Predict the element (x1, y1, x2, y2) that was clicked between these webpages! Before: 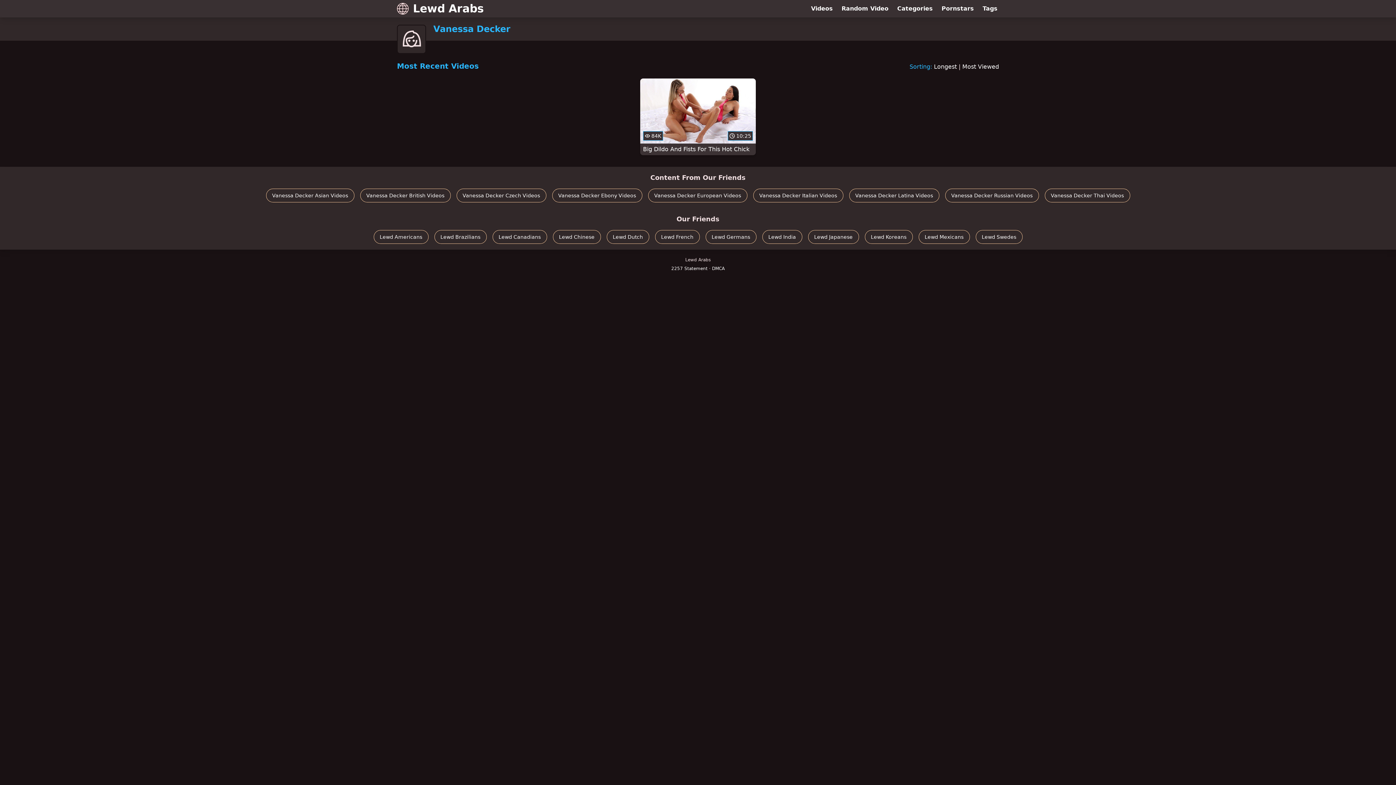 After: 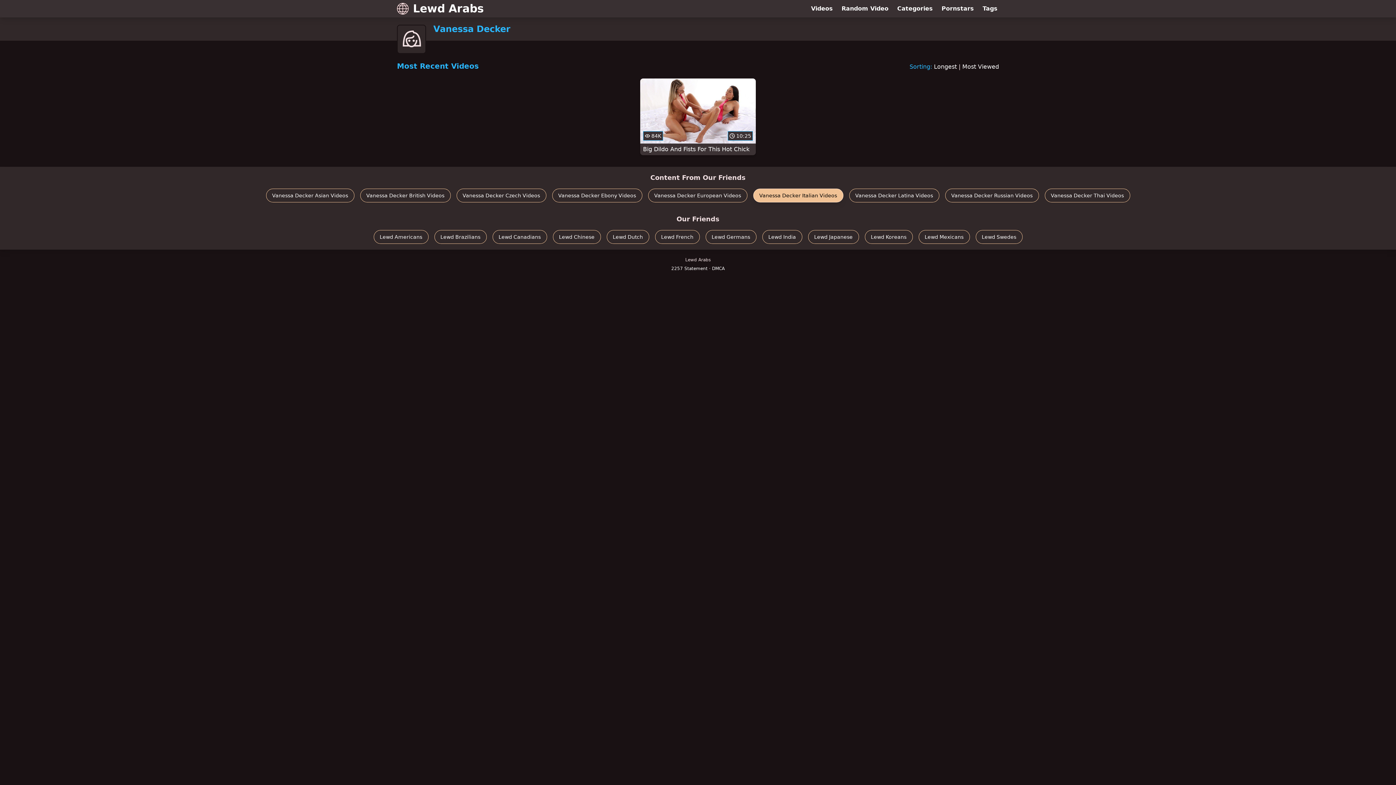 Action: label: Vanessa Decker Italian Videos bbox: (753, 188, 843, 202)